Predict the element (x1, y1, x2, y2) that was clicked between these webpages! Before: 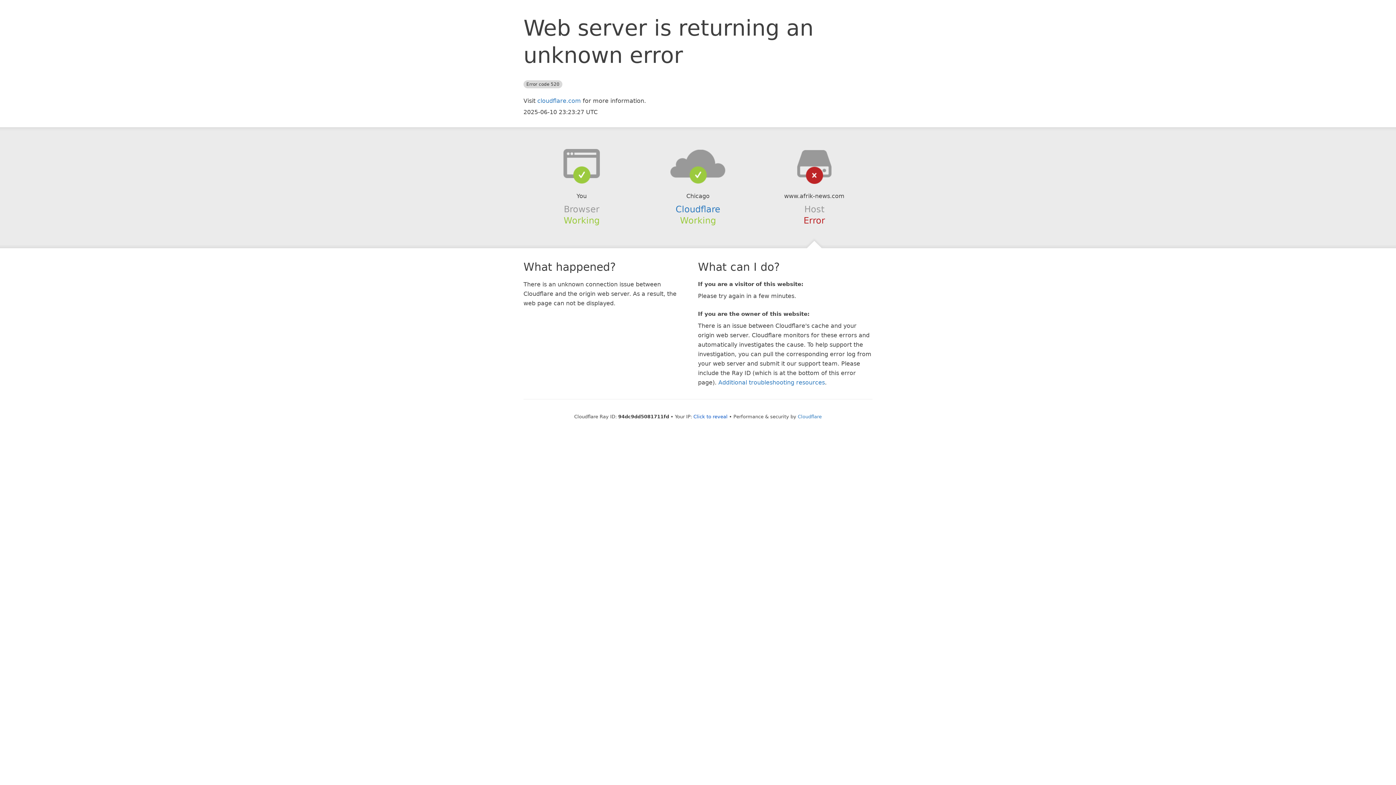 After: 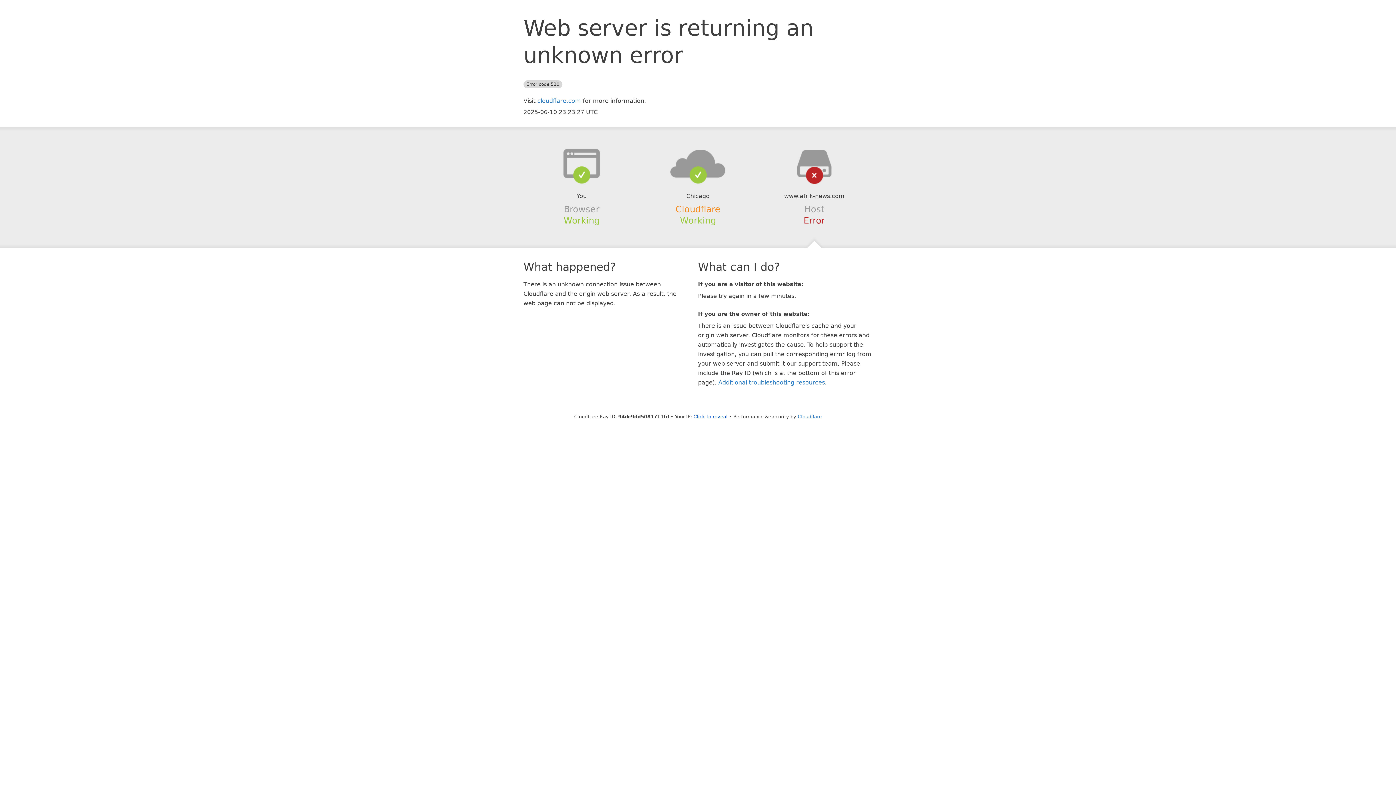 Action: label: Cloudflare bbox: (675, 204, 720, 214)